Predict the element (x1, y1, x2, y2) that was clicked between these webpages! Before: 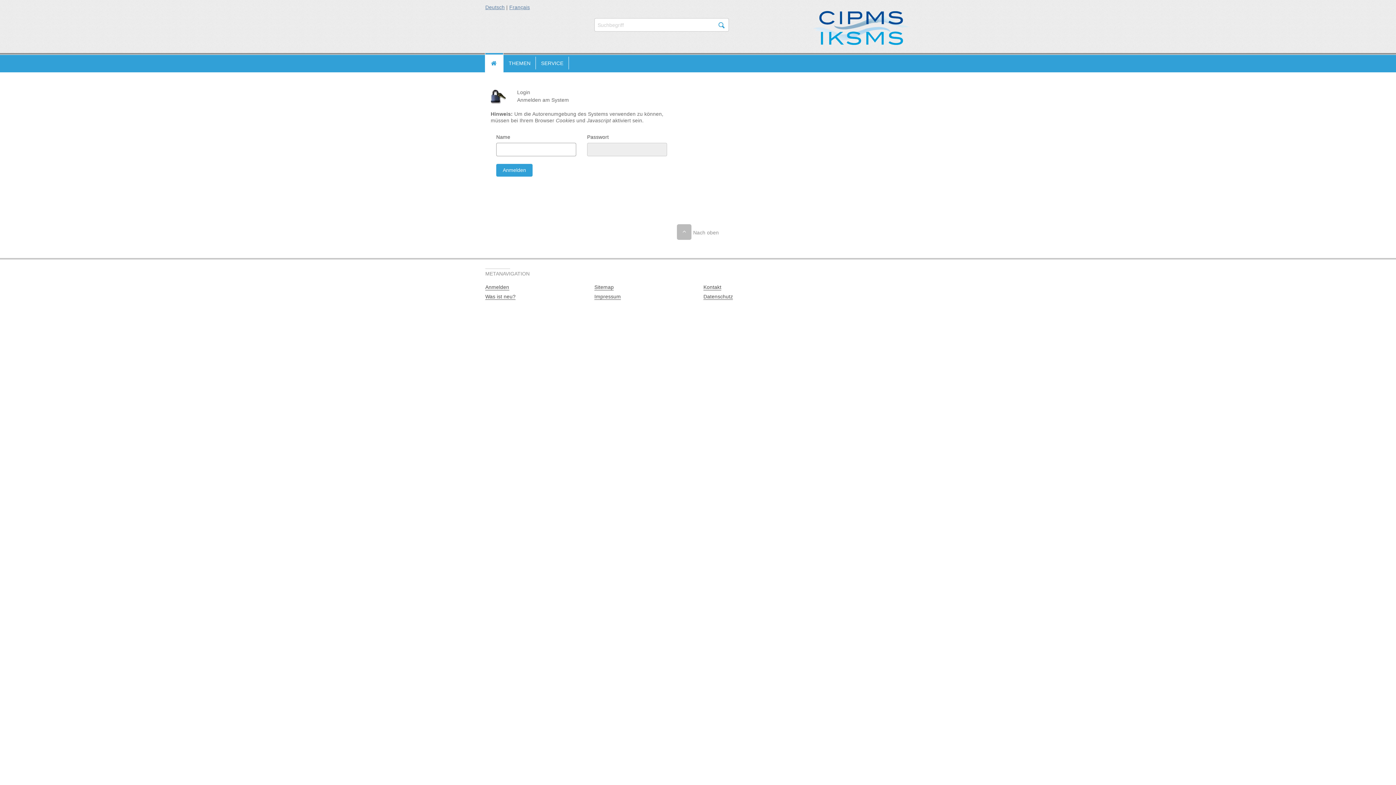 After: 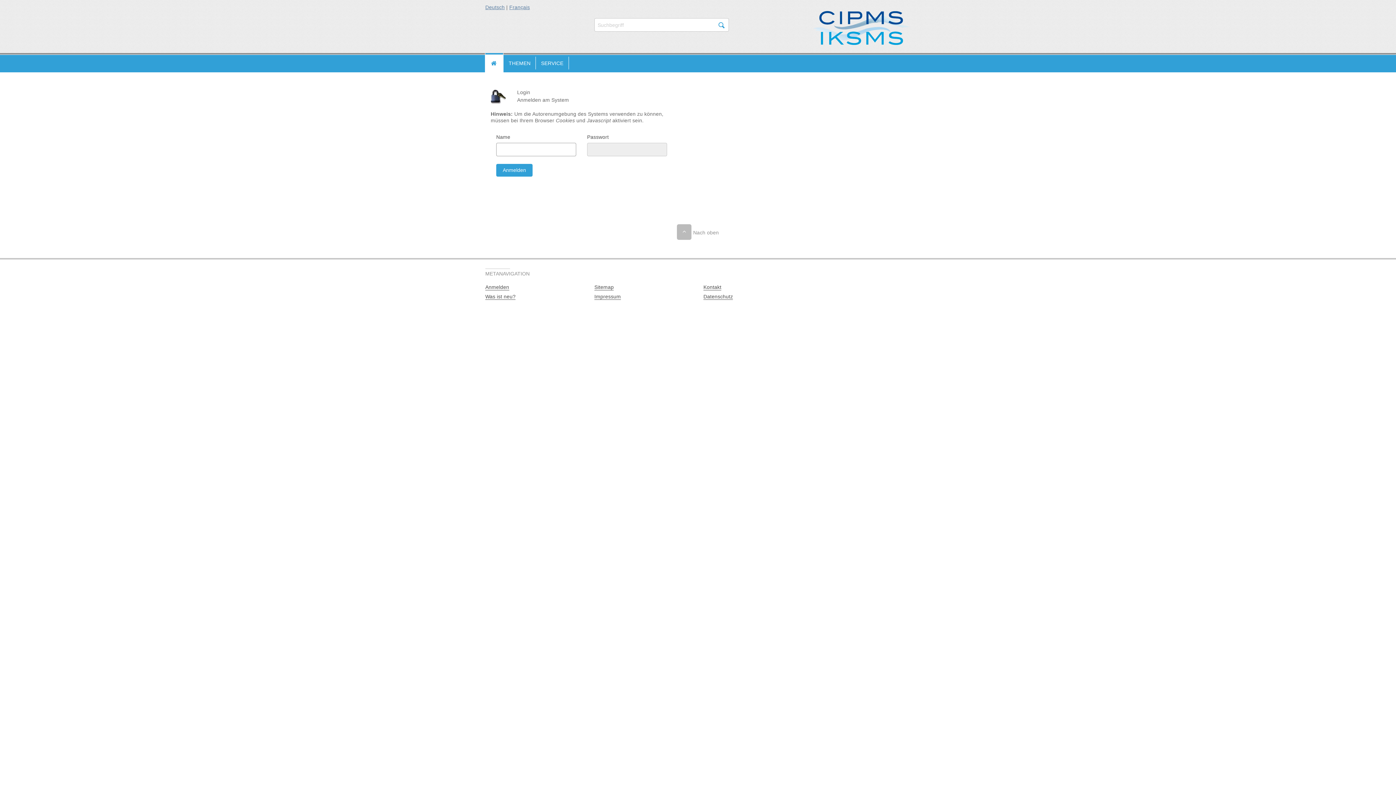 Action: label: Deutsch bbox: (485, 4, 504, 10)